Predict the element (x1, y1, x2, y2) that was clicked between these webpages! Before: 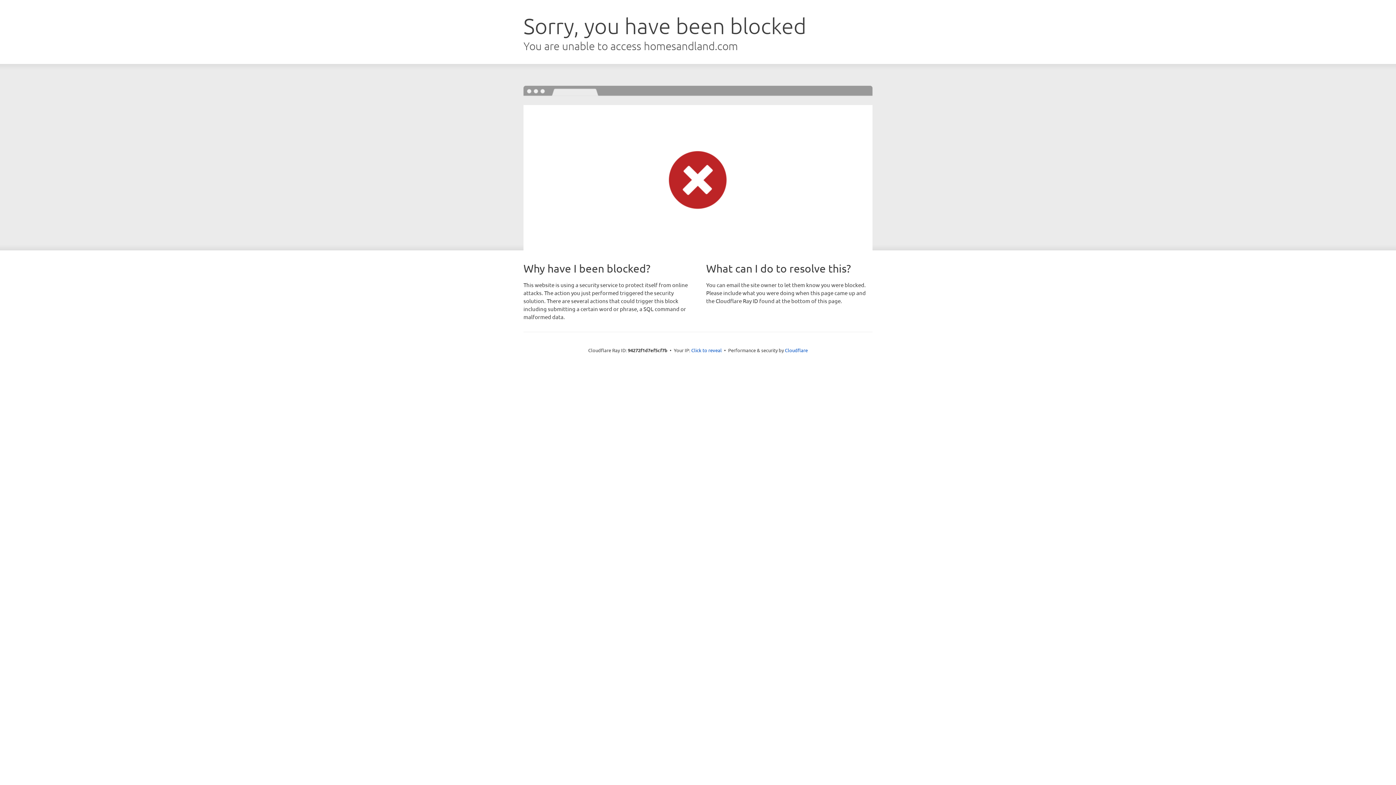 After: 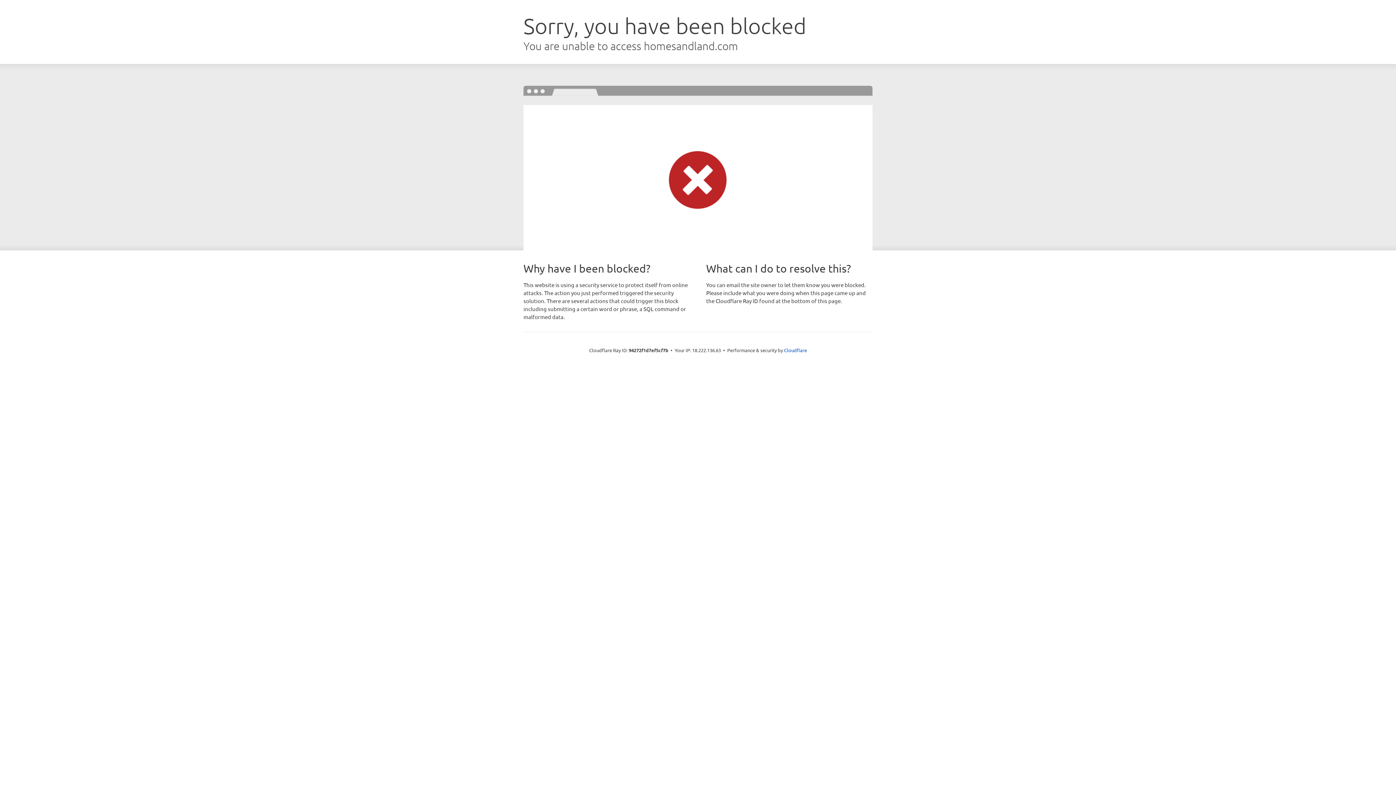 Action: label: Click to reveal bbox: (691, 346, 722, 353)